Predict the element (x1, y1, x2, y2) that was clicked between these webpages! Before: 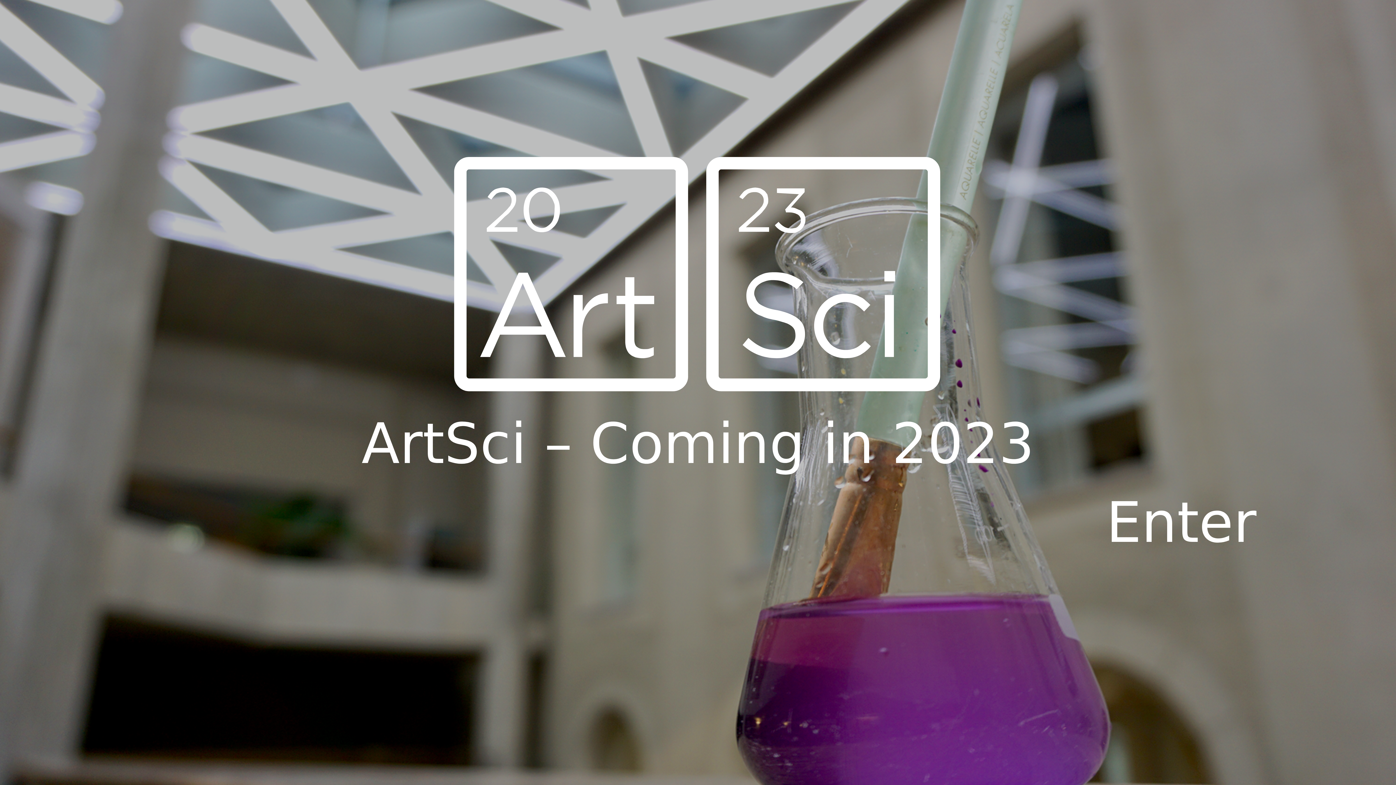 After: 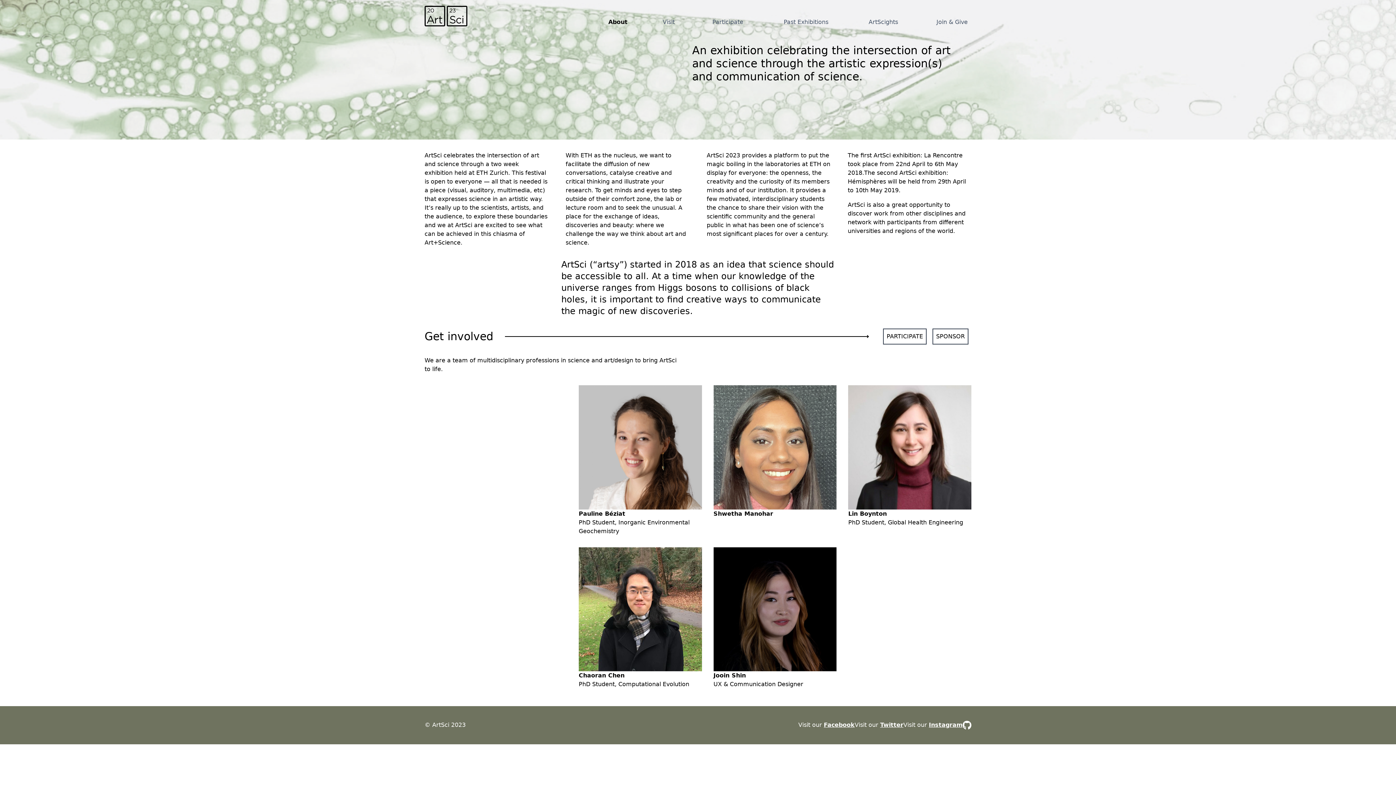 Action: bbox: (1106, 490, 1256, 555) label: Enter